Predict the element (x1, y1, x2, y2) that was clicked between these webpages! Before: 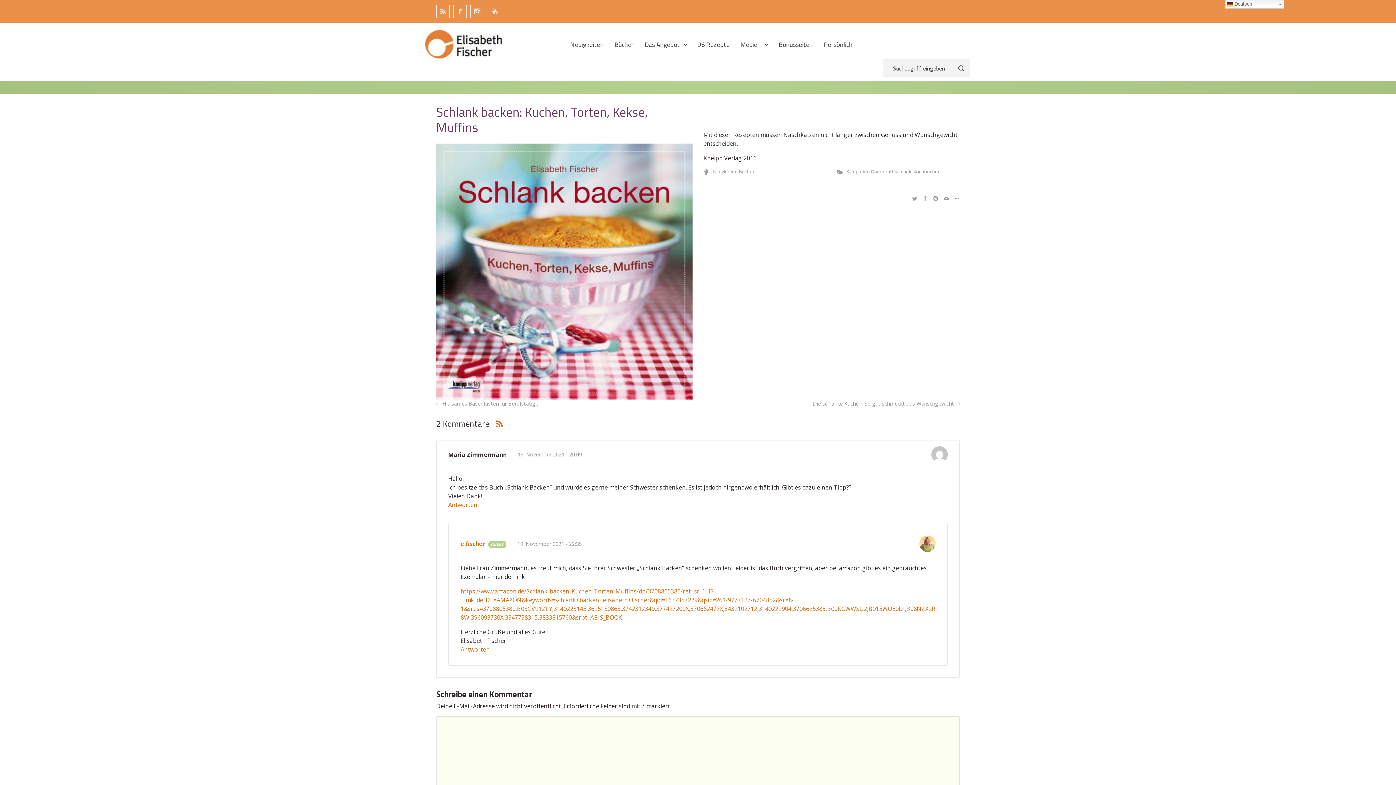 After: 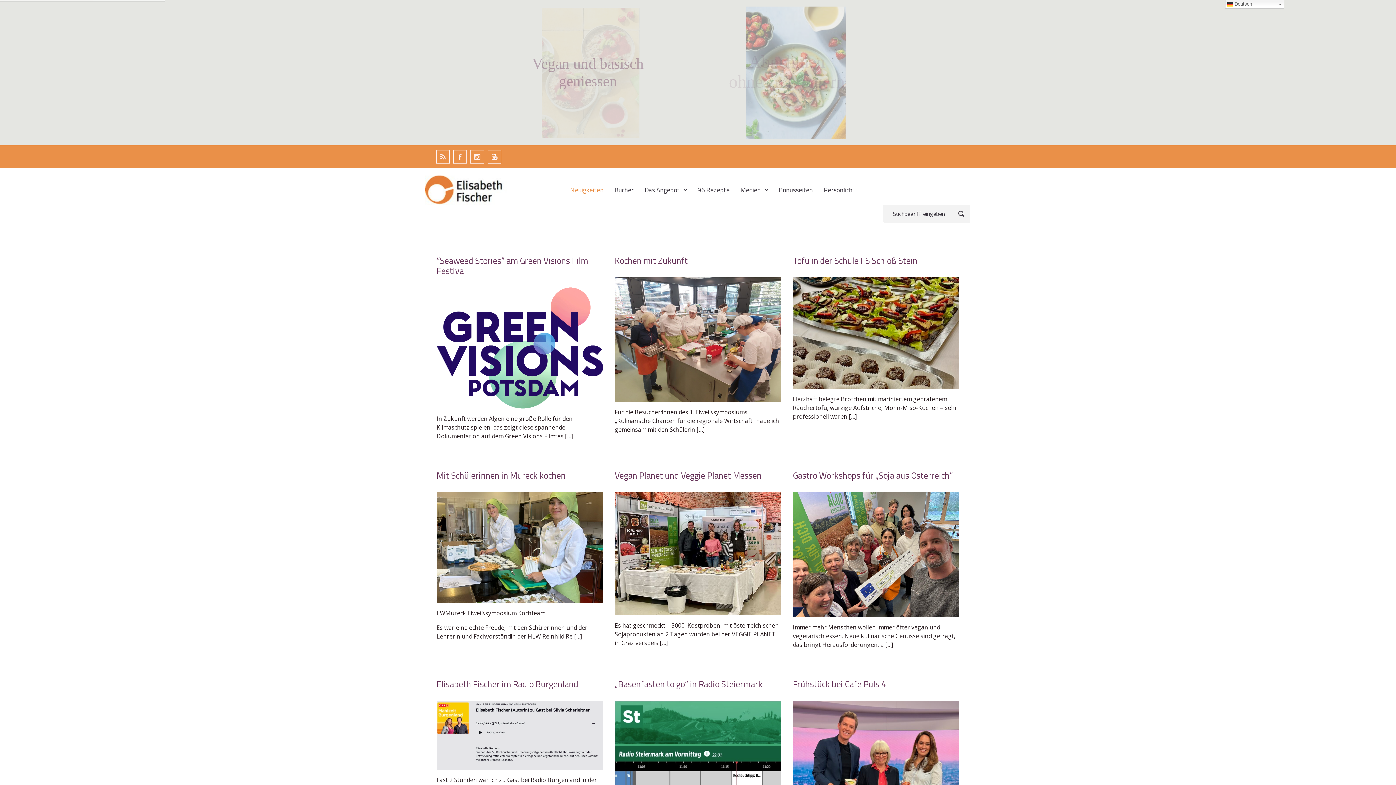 Action: bbox: (567, 33, 606, 55) label: Neuigkeiten